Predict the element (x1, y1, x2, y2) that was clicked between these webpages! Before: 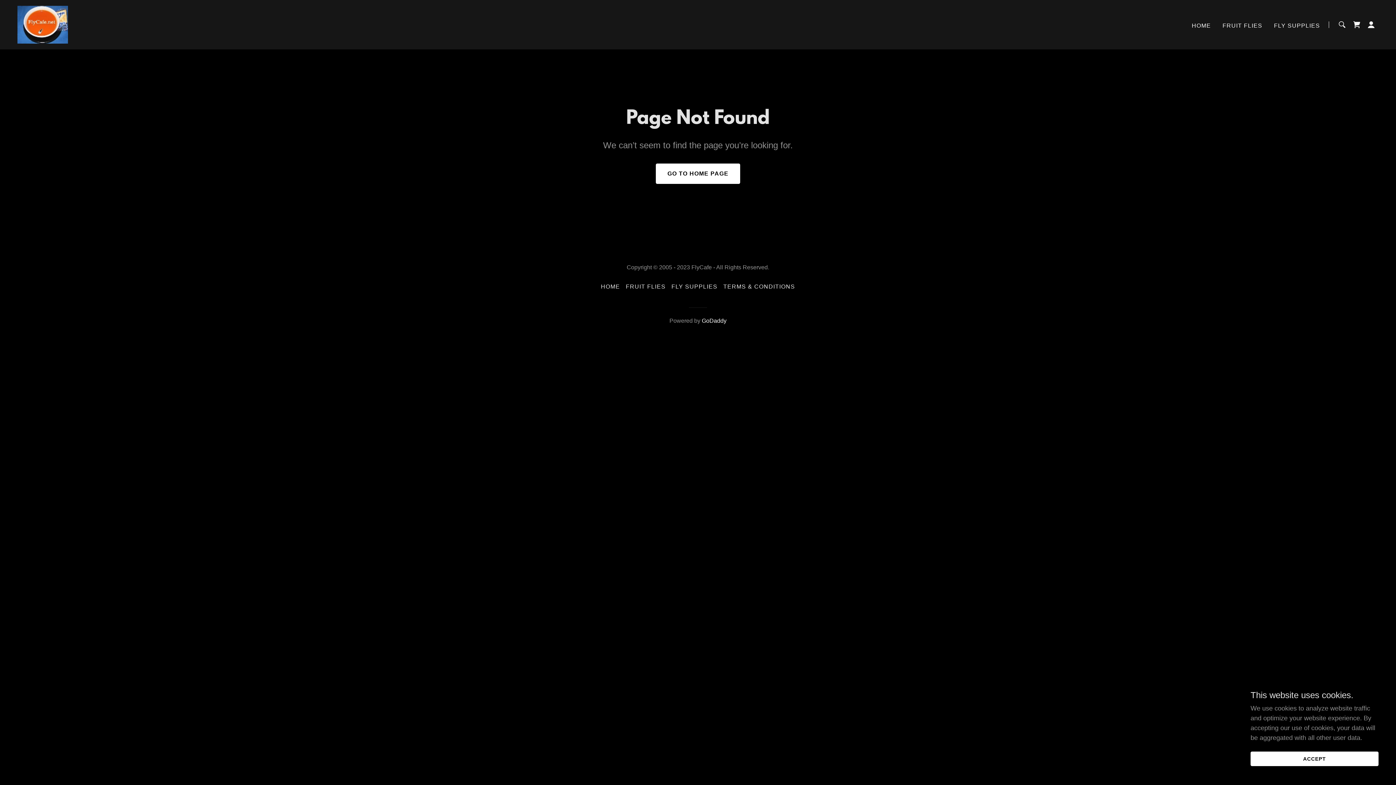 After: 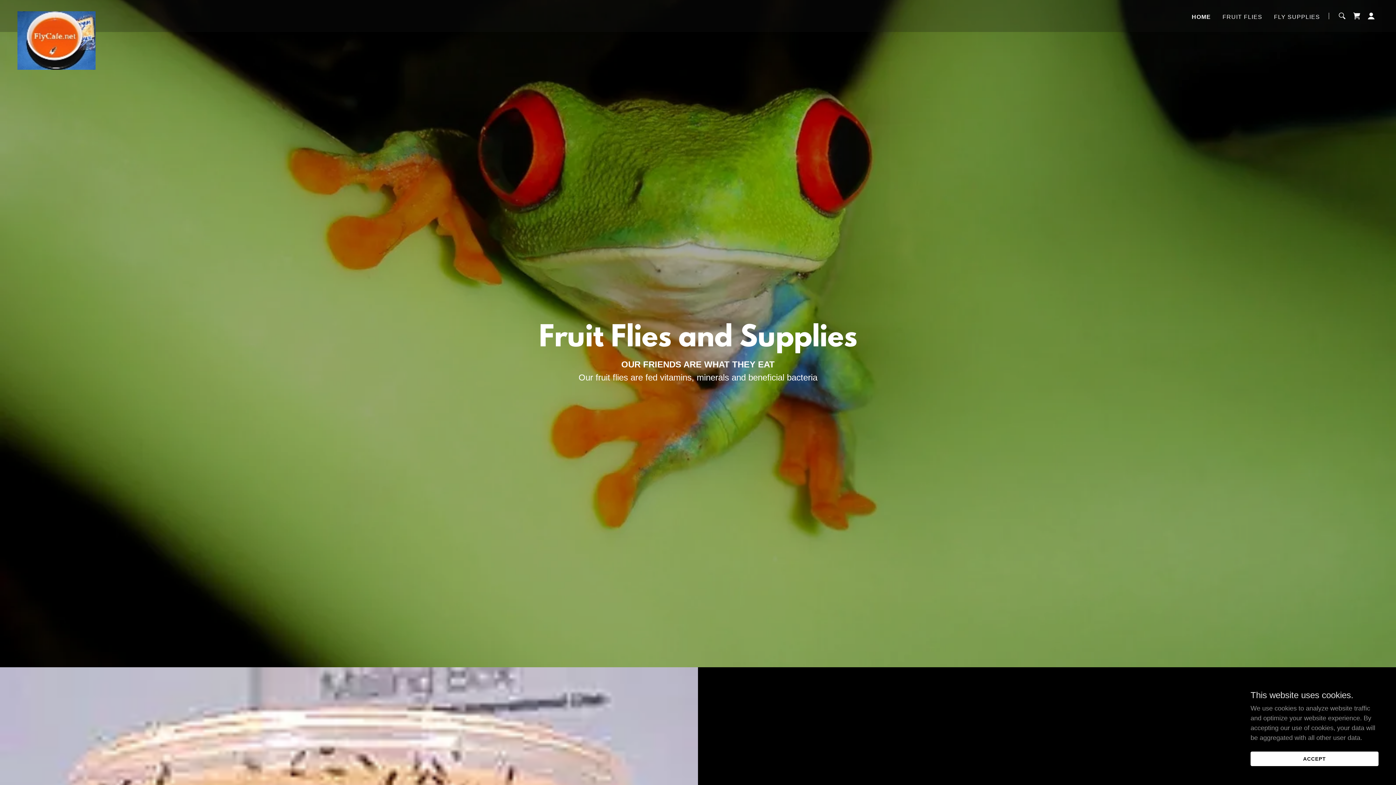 Action: bbox: (655, 163, 740, 184) label: GO TO HOME PAGE